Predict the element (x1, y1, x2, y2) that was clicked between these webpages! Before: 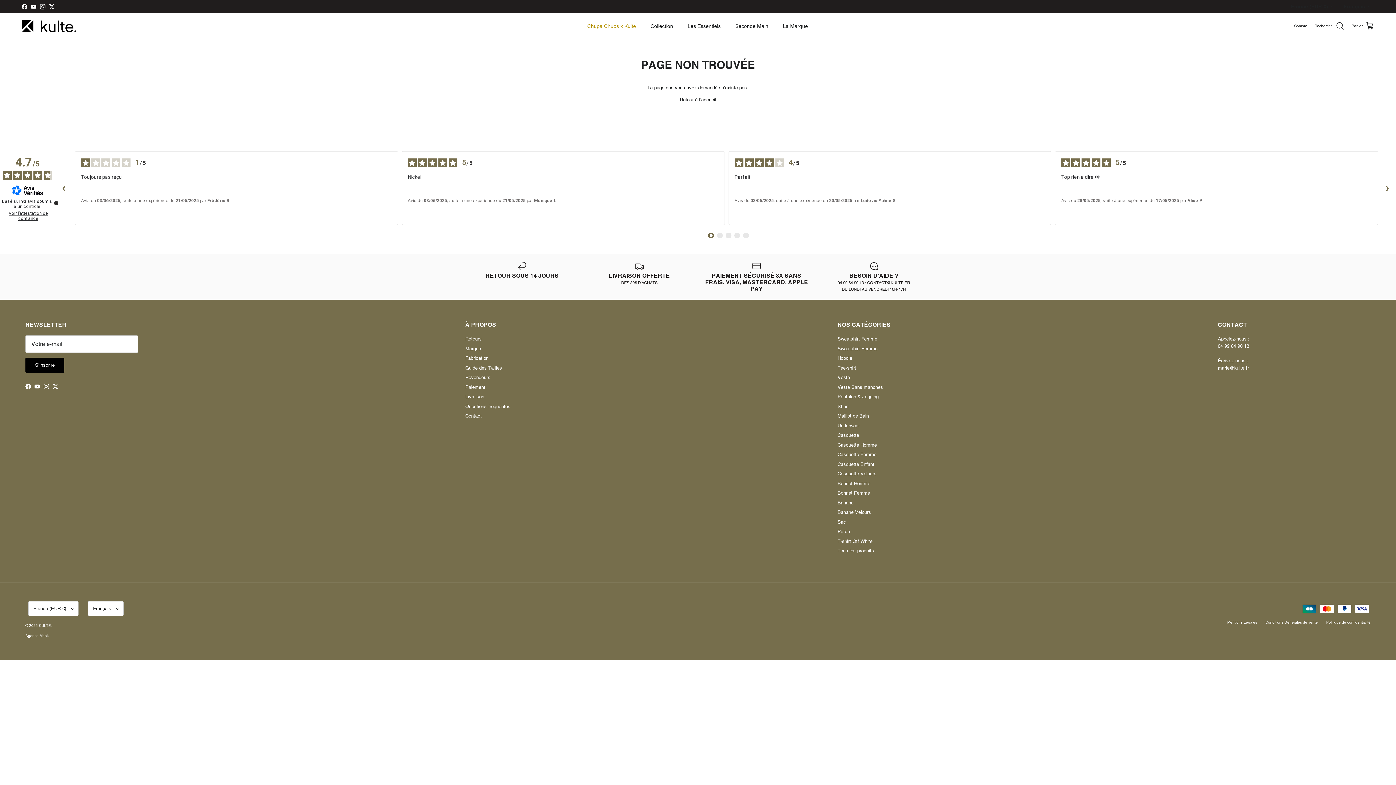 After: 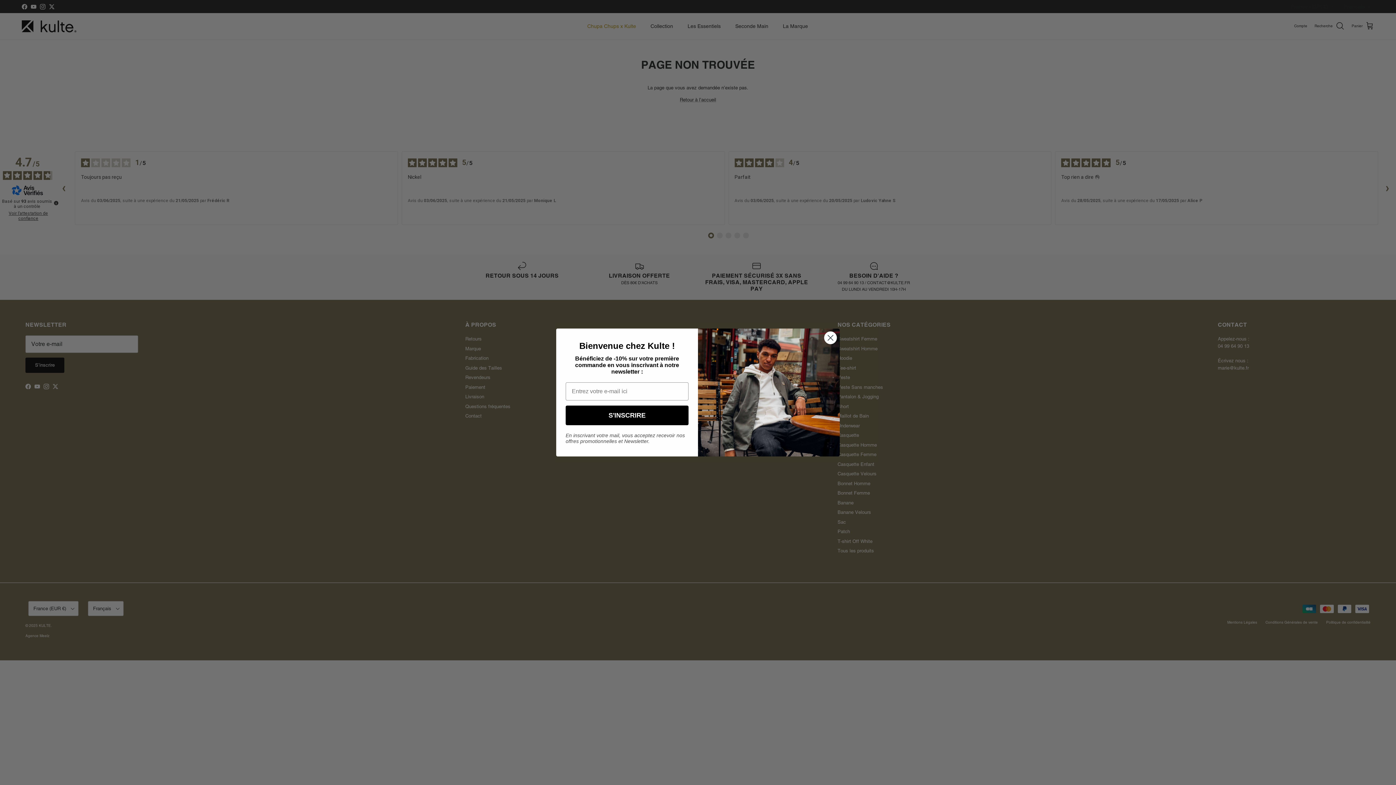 Action: bbox: (1344, 0, 1371, 13) label: Français